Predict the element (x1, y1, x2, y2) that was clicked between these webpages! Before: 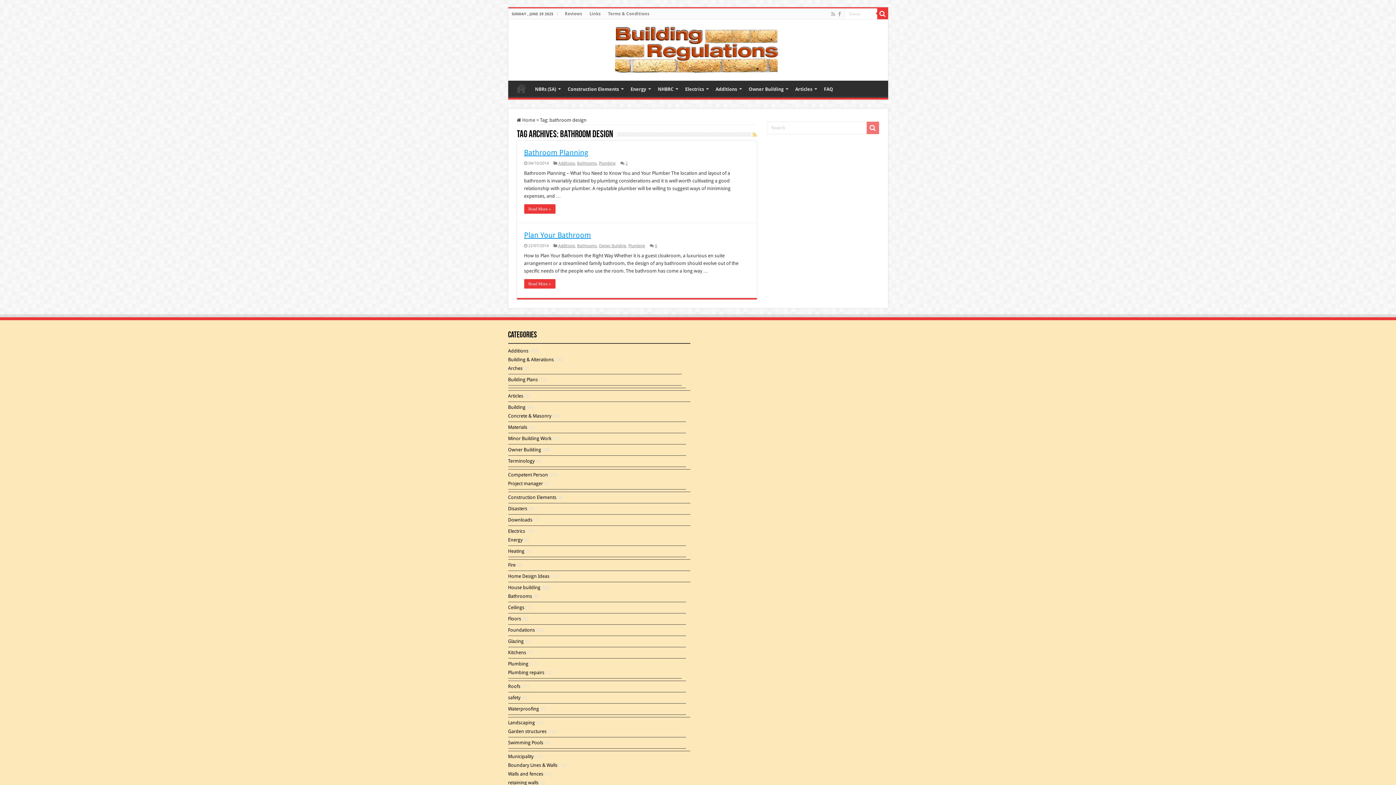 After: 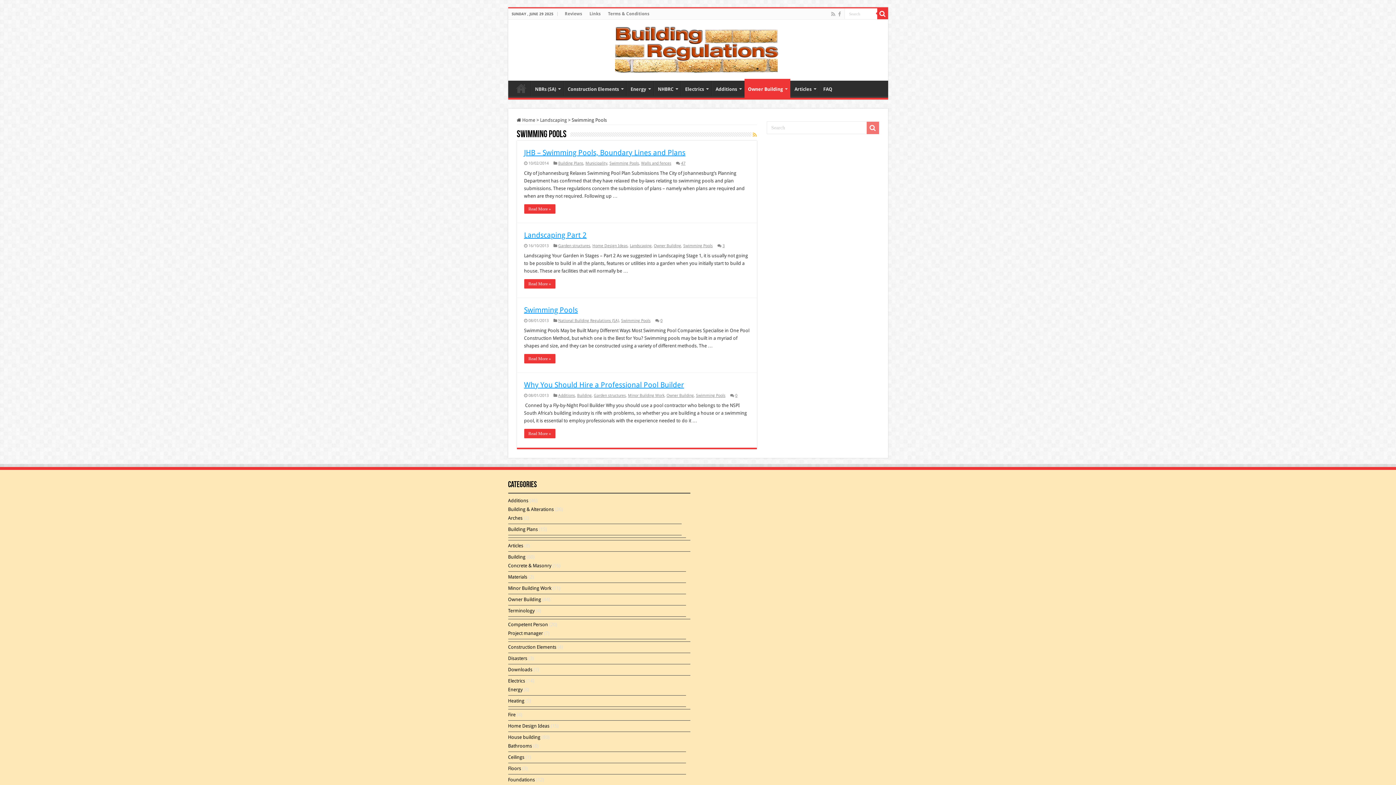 Action: label: Swimming Pools bbox: (508, 740, 543, 745)